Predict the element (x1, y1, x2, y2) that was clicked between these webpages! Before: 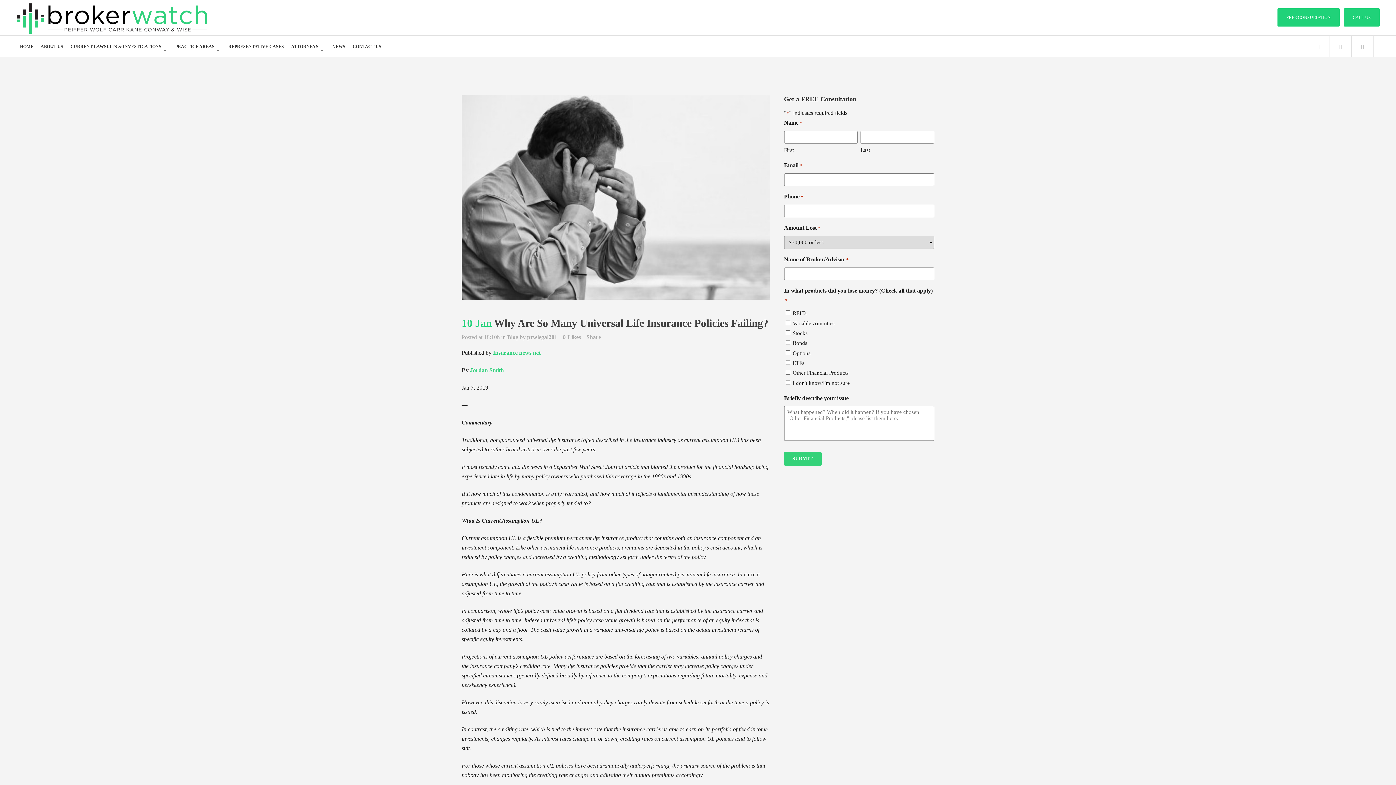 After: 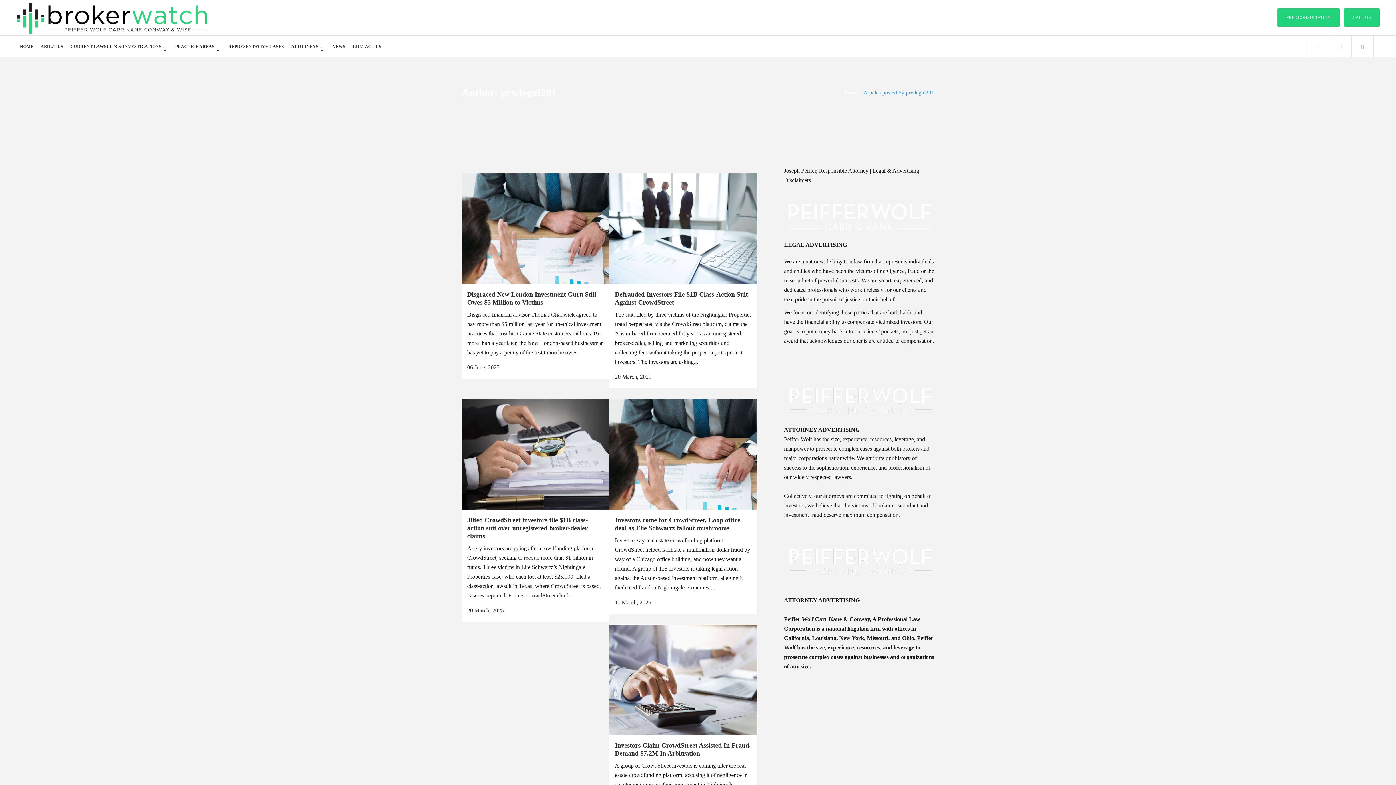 Action: bbox: (527, 334, 557, 340) label: prwlegal201